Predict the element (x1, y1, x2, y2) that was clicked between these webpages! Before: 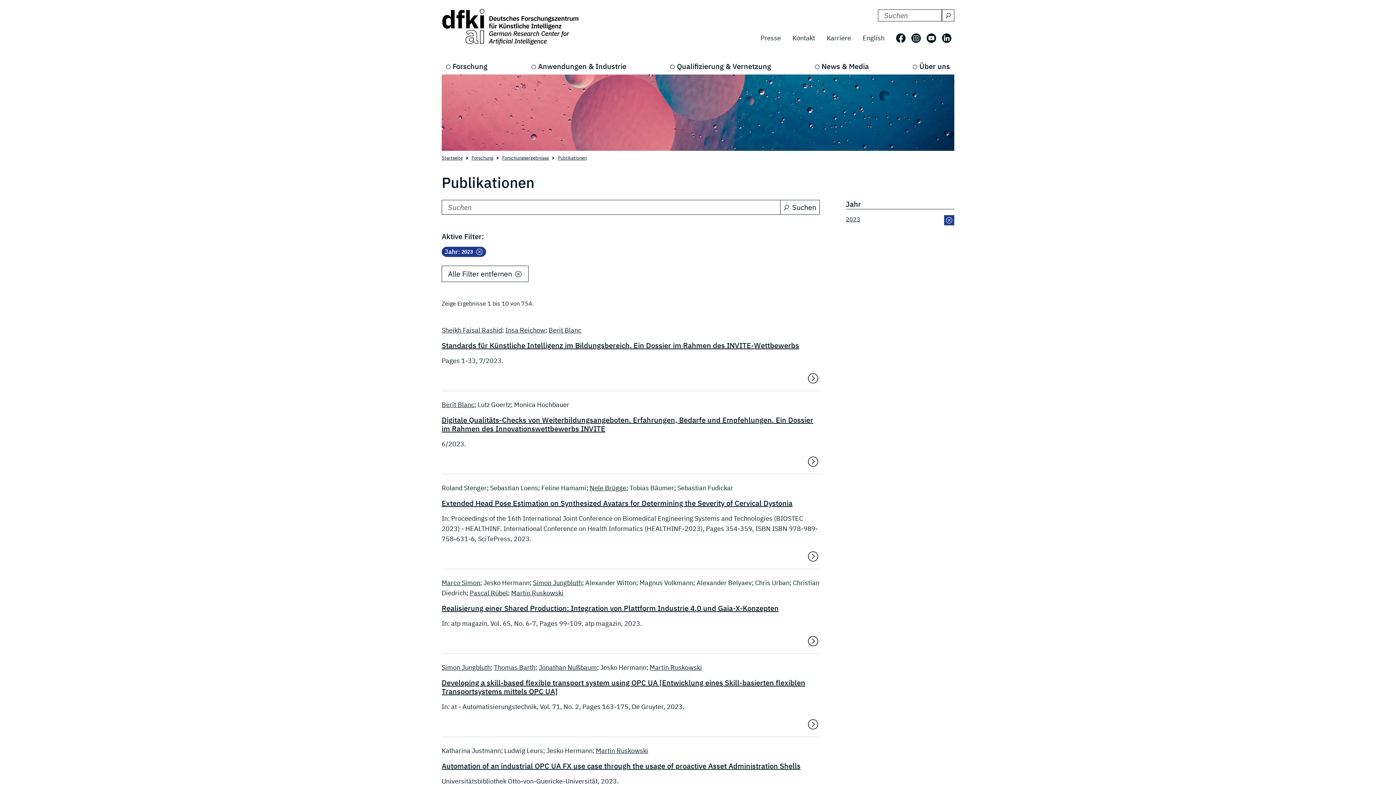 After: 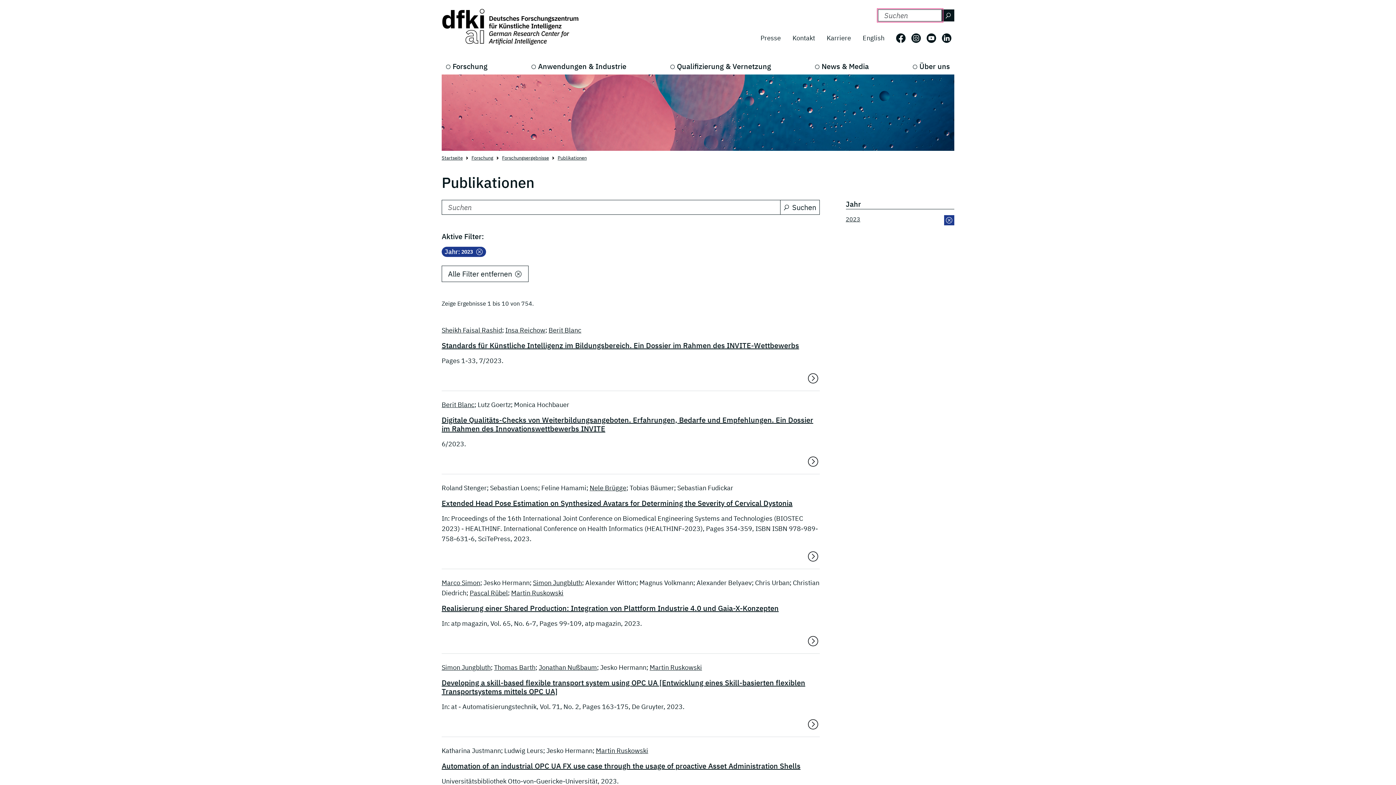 Action: label: Suchen bbox: (941, 9, 954, 21)